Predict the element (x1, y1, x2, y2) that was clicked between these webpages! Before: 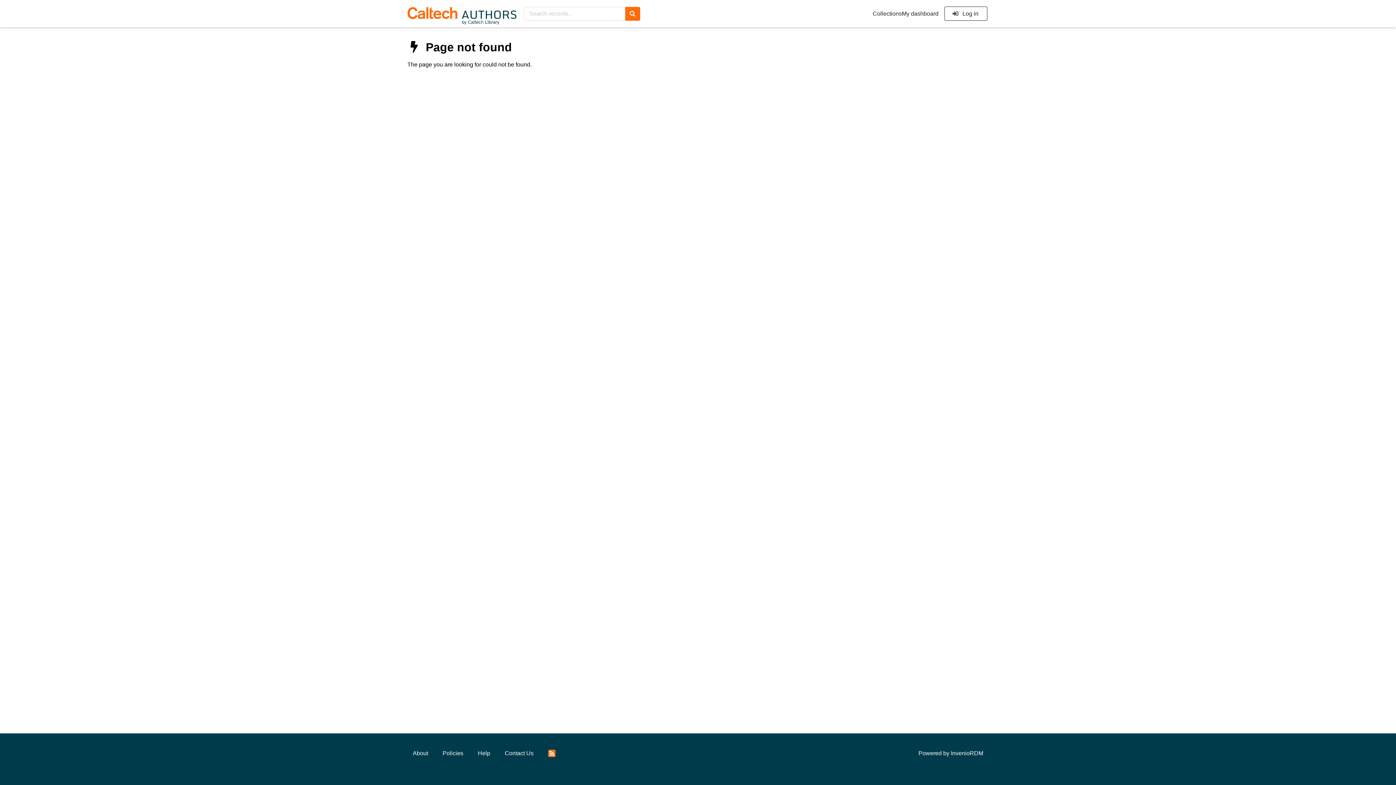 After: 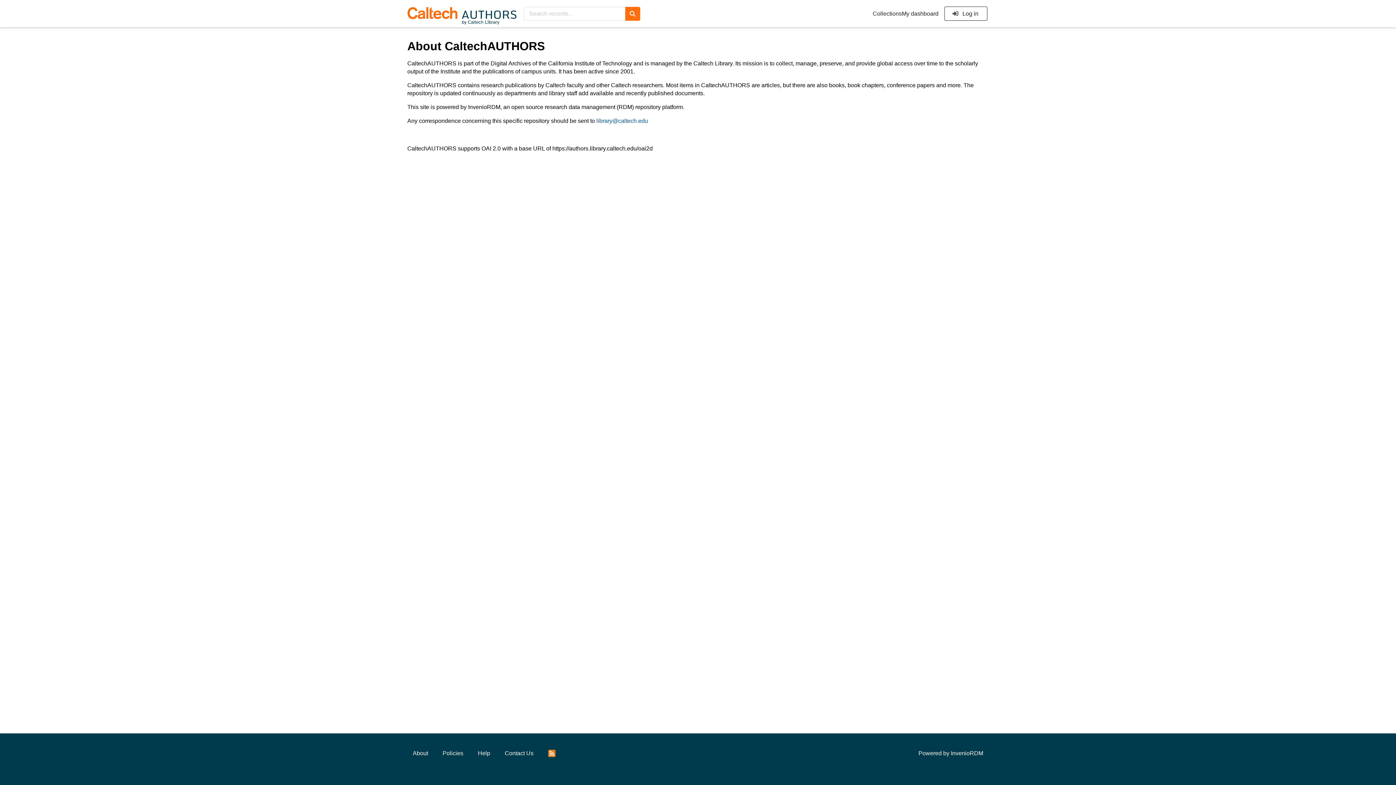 Action: label: About bbox: (407, 746, 433, 761)